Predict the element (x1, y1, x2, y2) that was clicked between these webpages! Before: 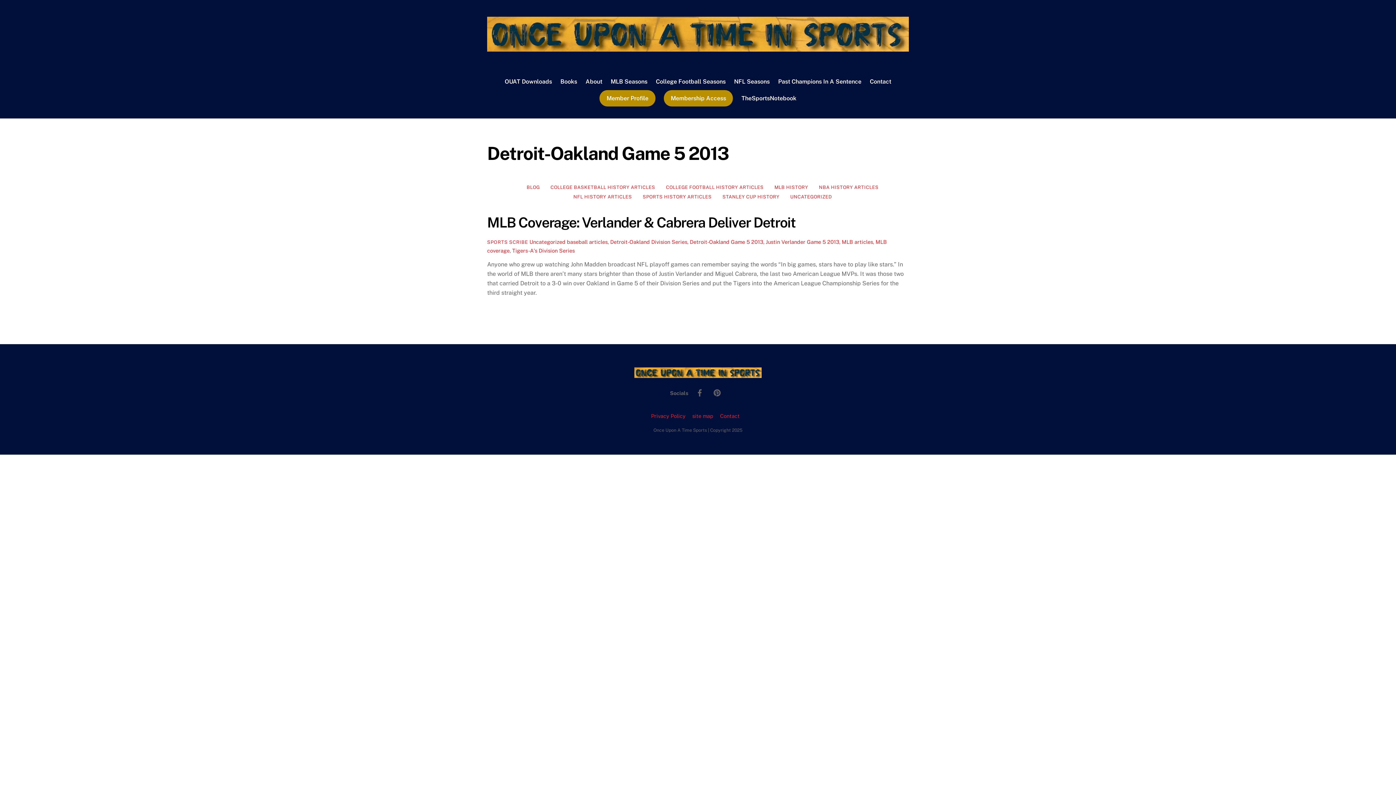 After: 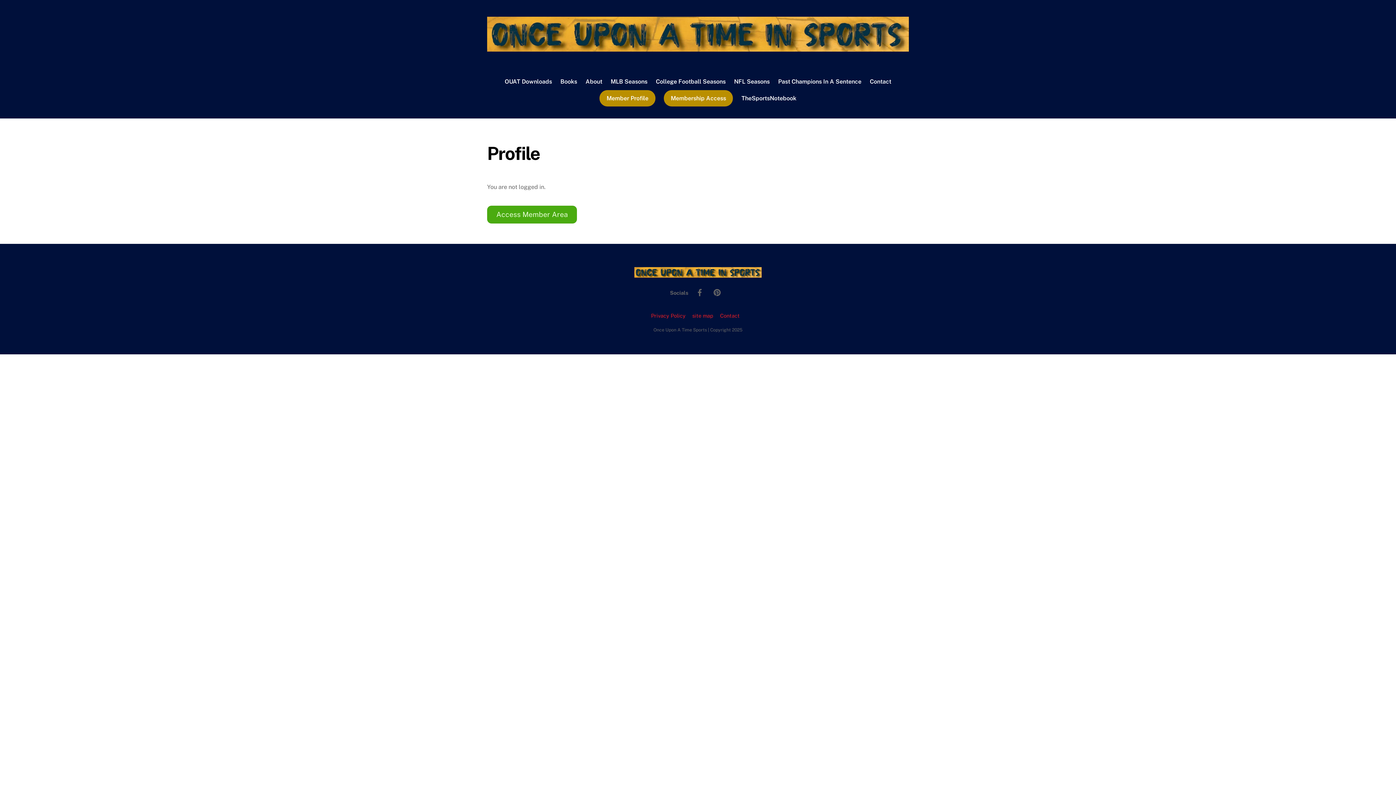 Action: label: Member Profile bbox: (599, 90, 655, 106)